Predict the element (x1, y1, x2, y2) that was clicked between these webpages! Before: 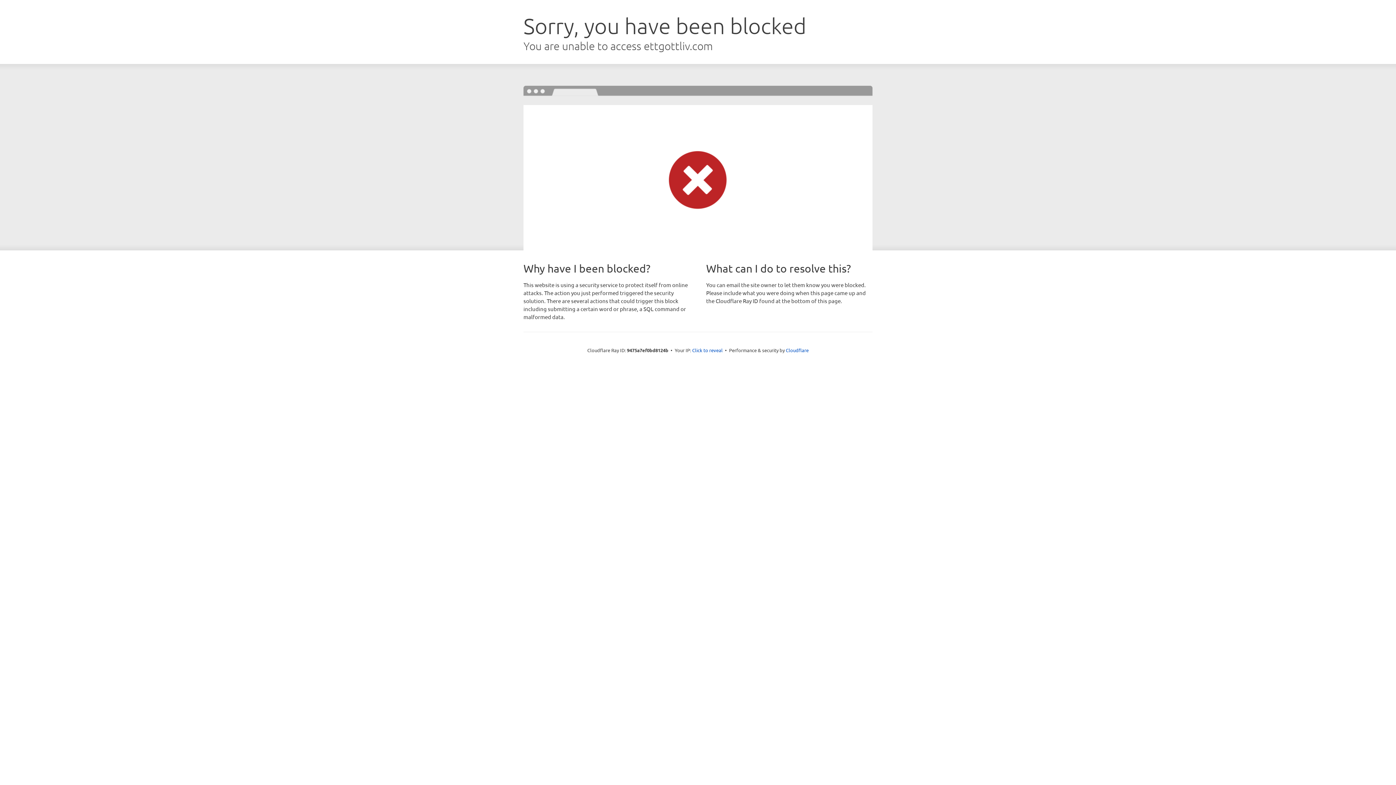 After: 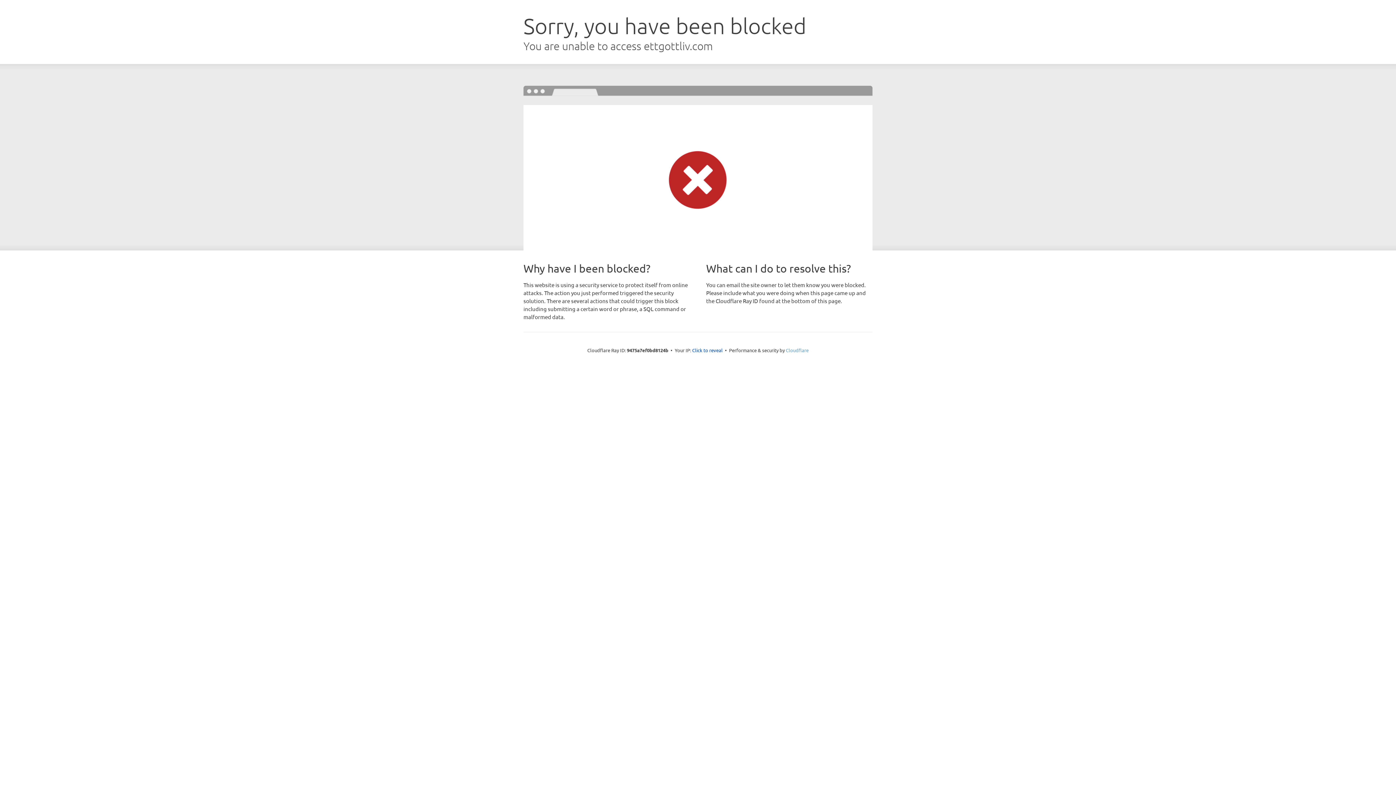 Action: label: Cloudflare bbox: (786, 347, 808, 353)